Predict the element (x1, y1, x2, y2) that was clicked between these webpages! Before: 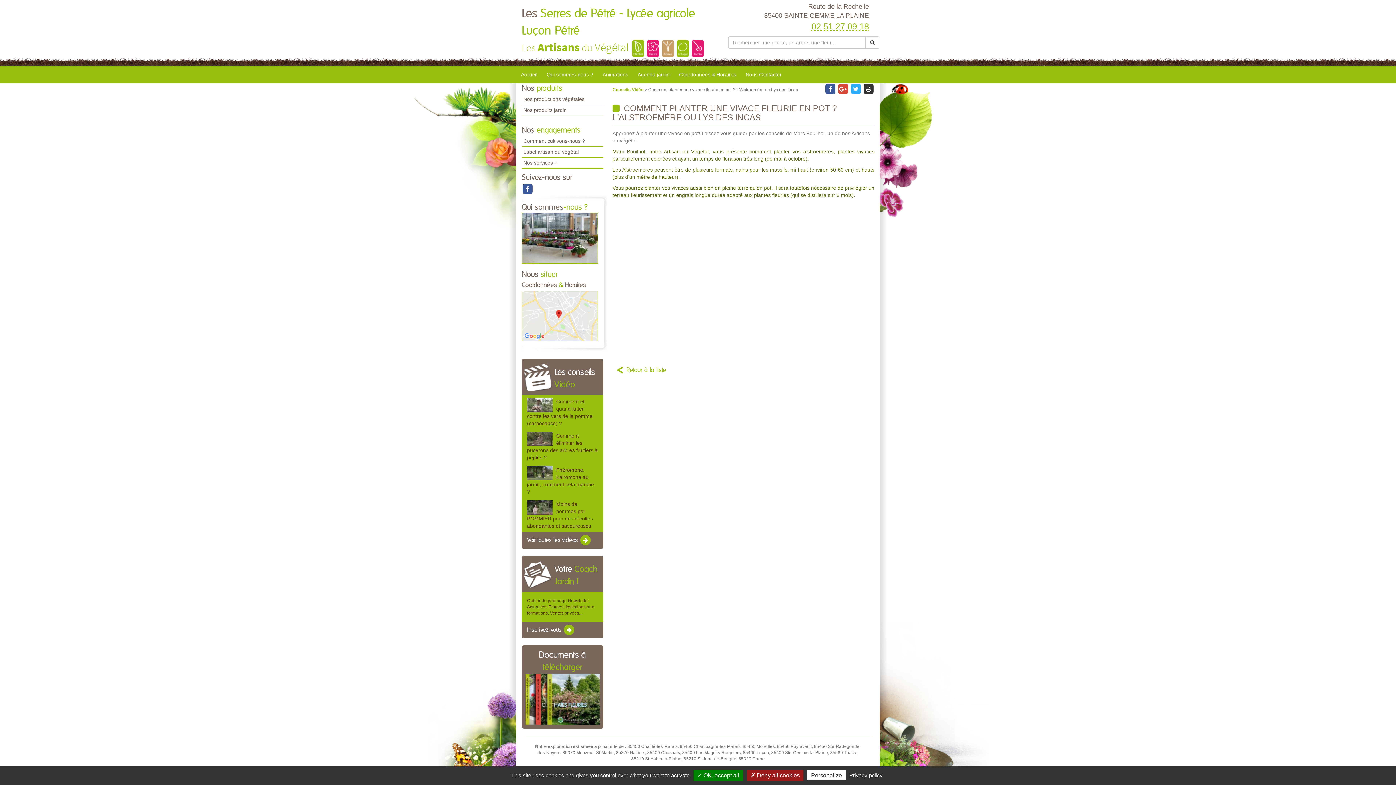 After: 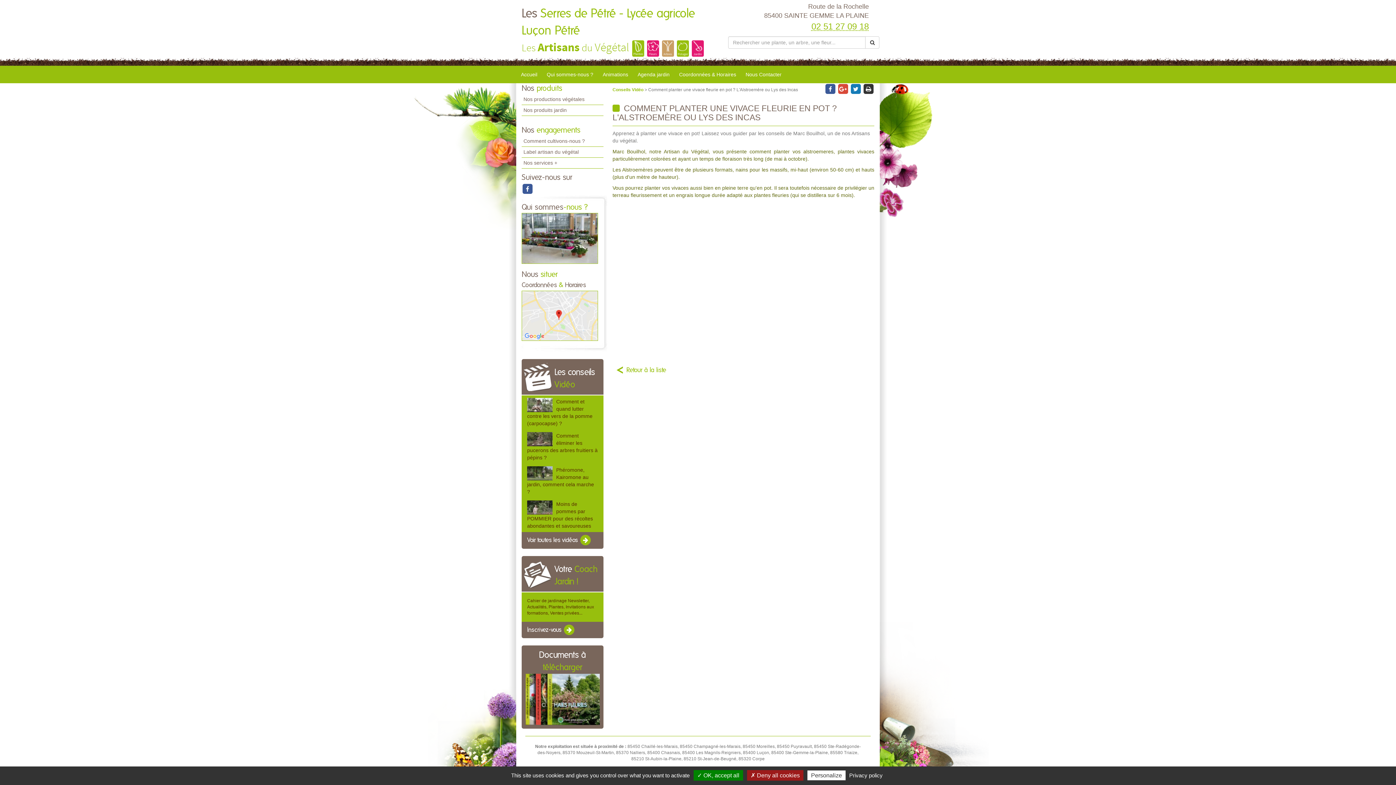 Action: label:   bbox: (850, 86, 862, 91)